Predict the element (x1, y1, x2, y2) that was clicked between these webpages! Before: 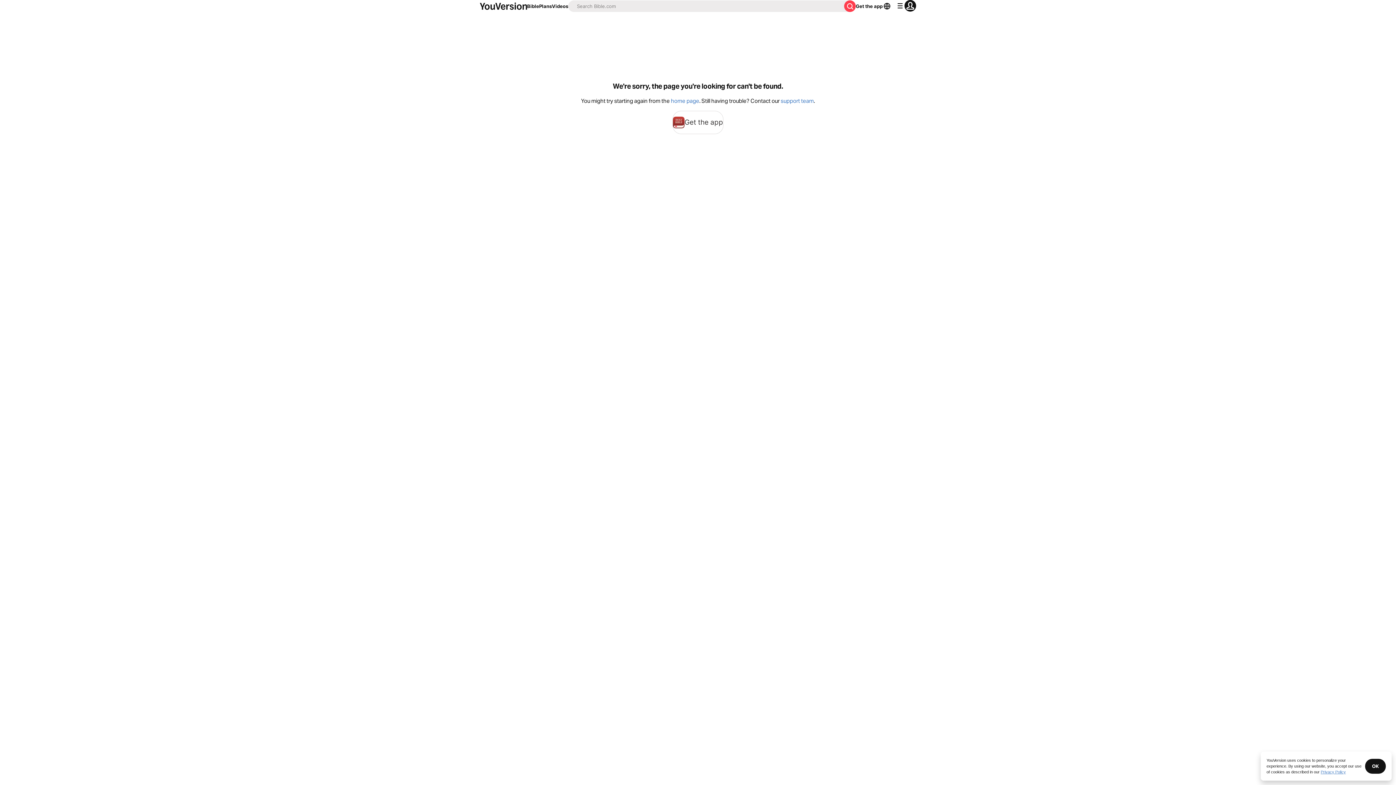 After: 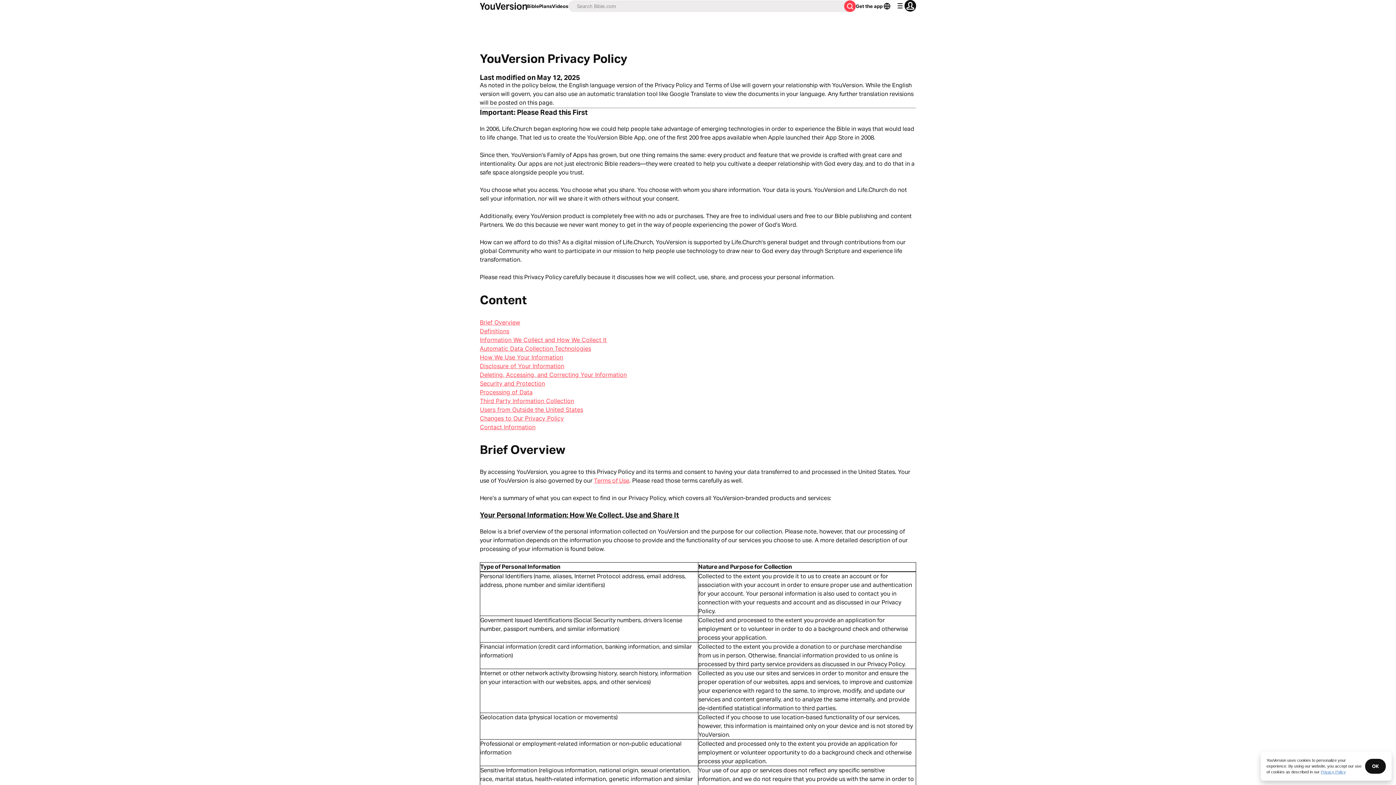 Action: label: Privacy Policy bbox: (1321, 770, 1346, 774)